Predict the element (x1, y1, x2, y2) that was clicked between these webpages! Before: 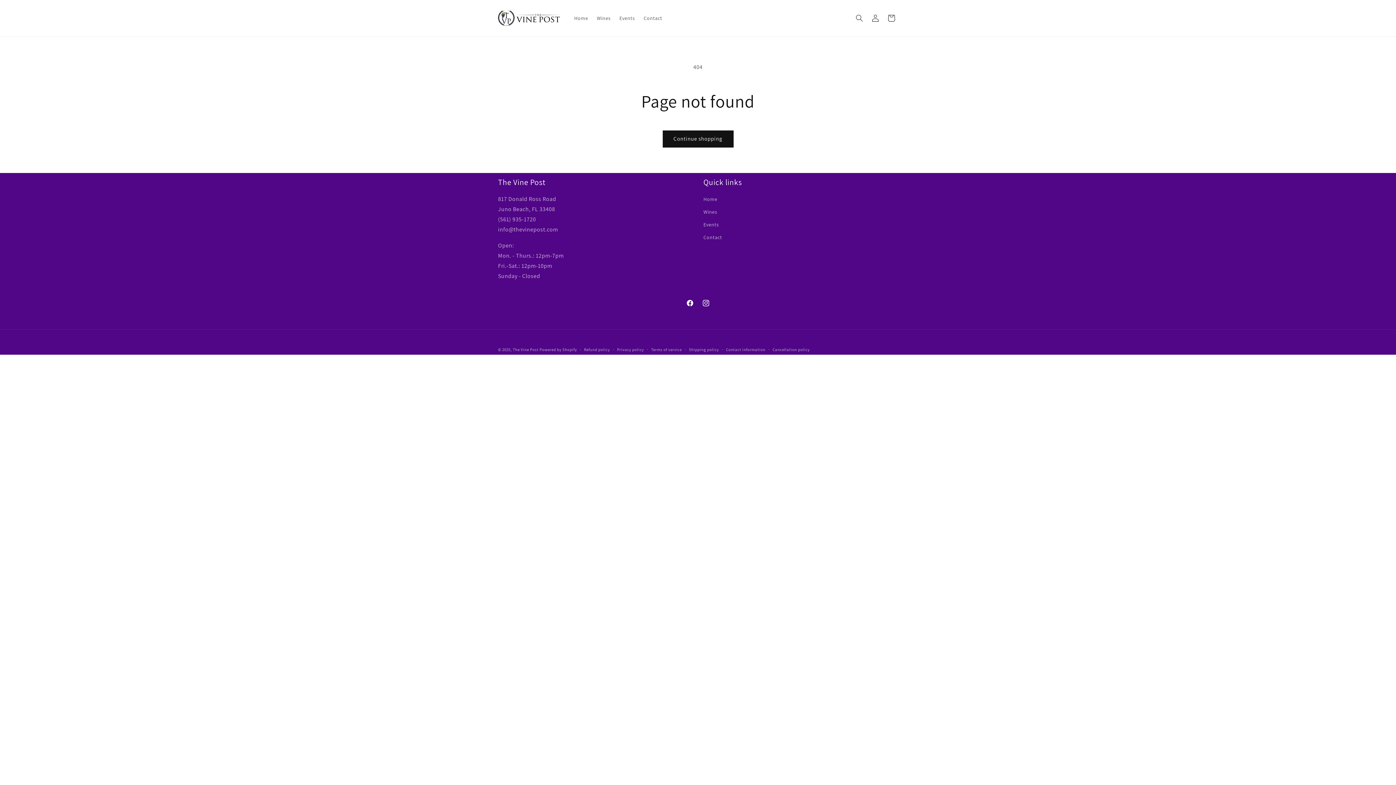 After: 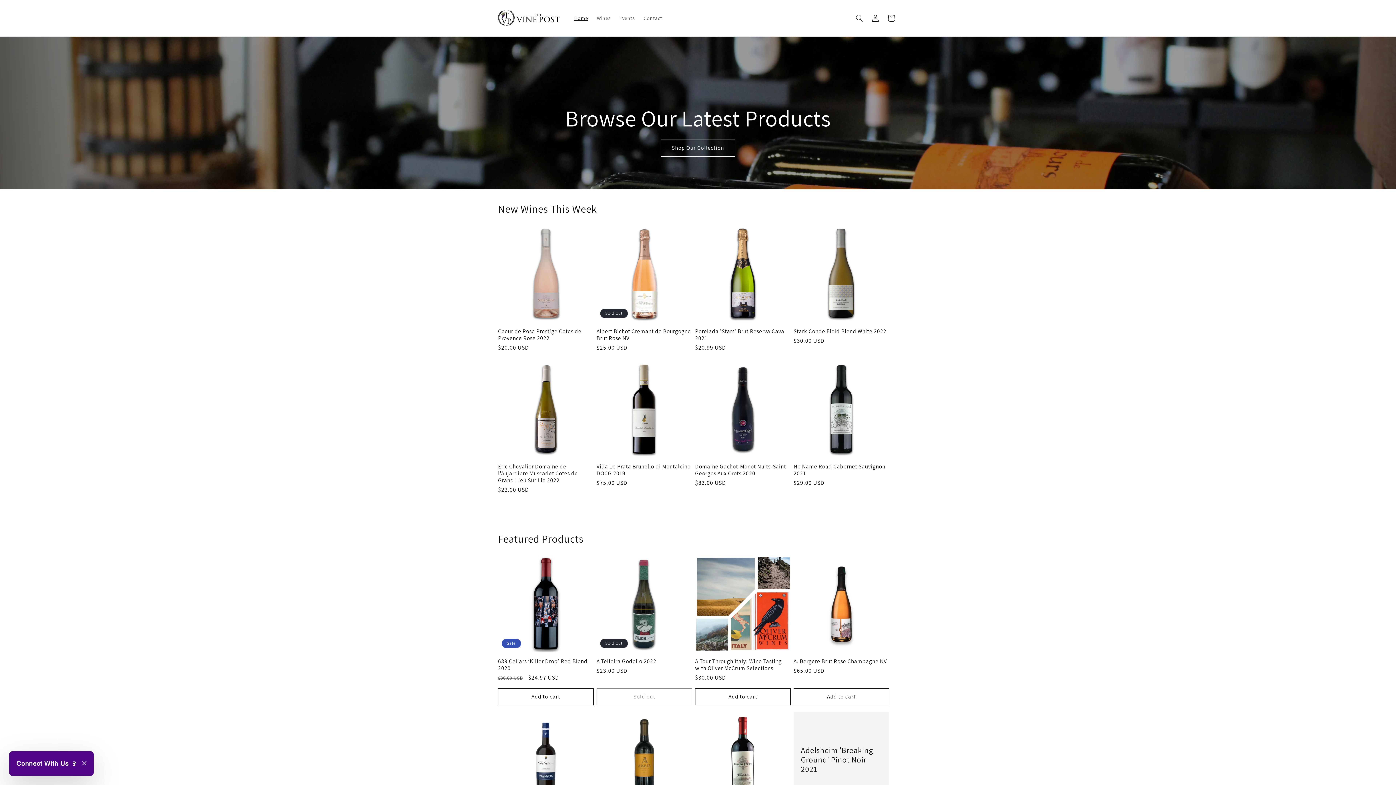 Action: bbox: (703, 194, 717, 205) label: Home